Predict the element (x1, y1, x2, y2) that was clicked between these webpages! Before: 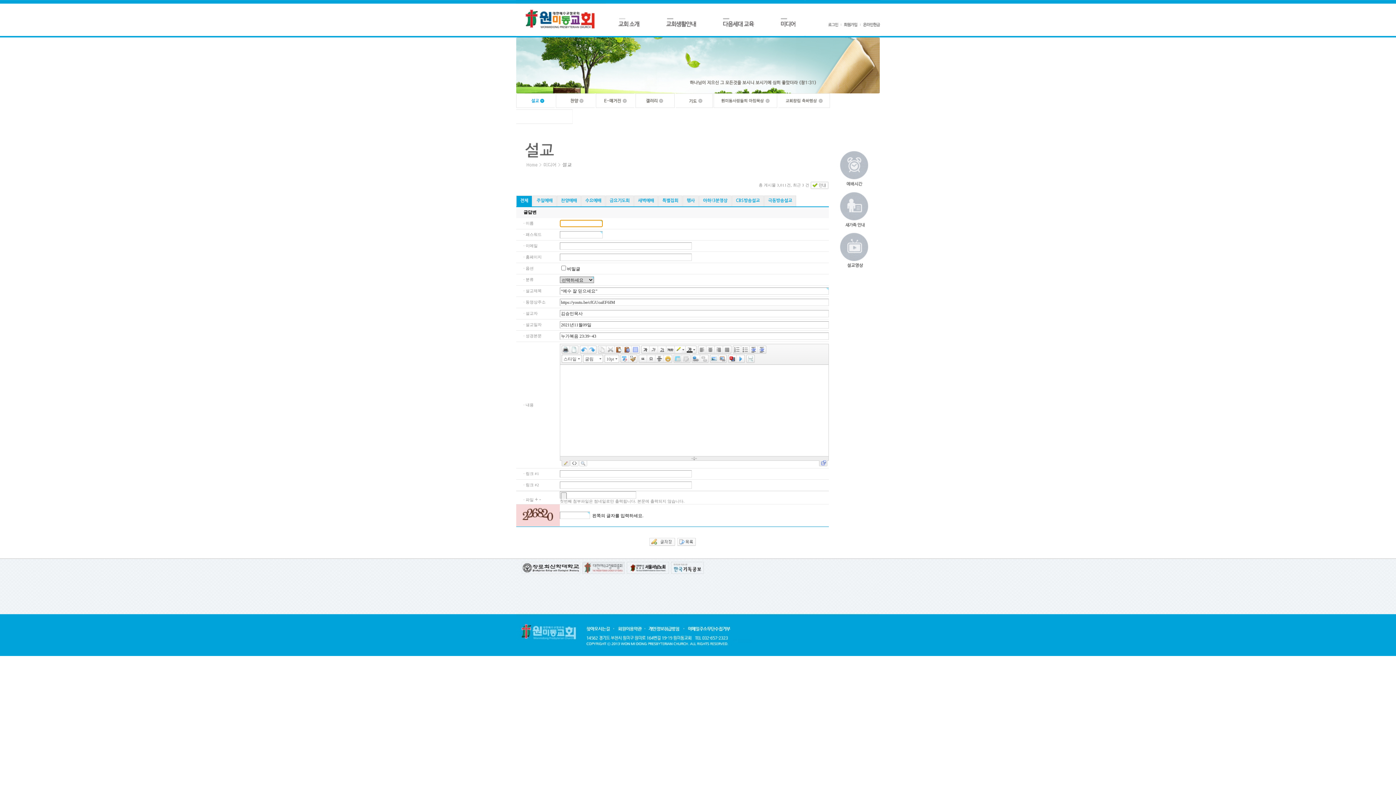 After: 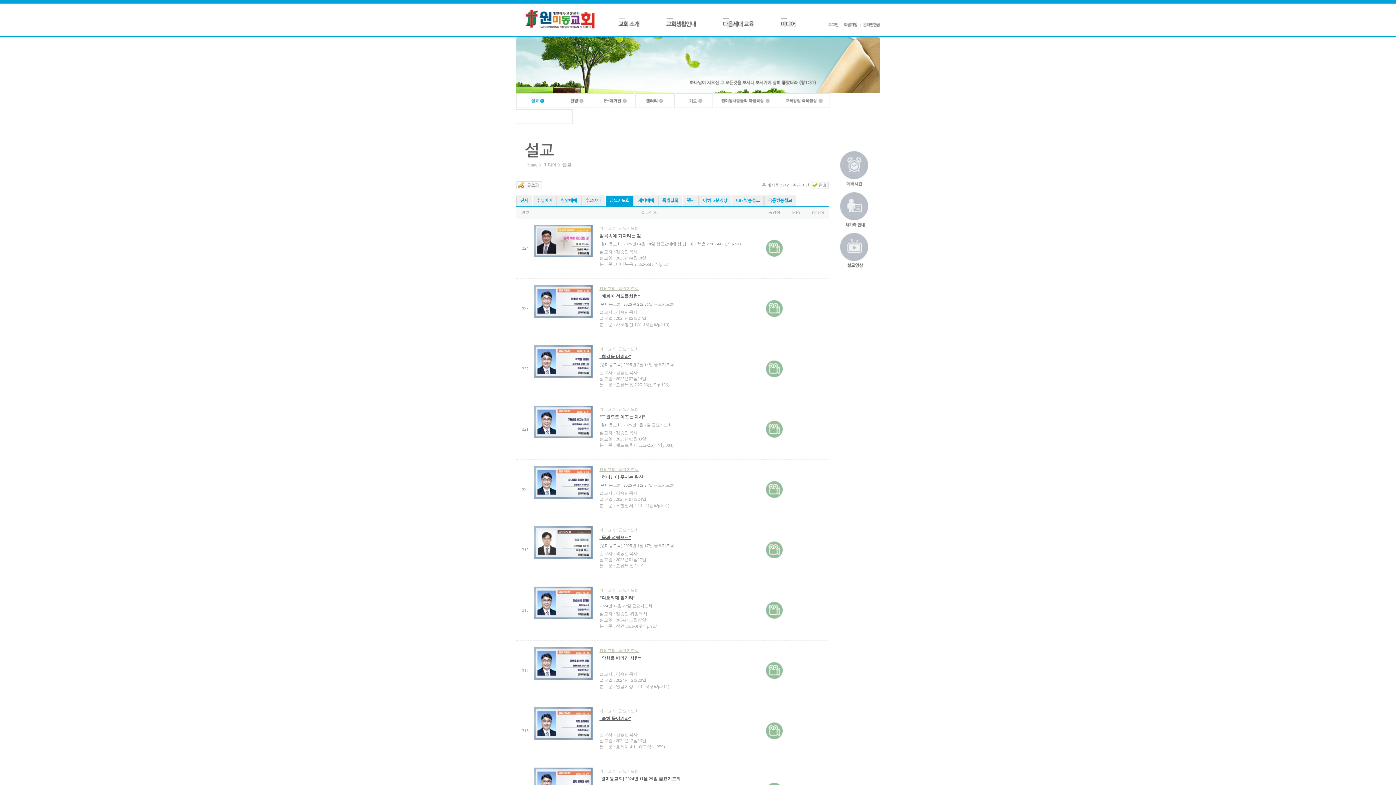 Action: label: 금요기도회 bbox: (609, 198, 629, 202)